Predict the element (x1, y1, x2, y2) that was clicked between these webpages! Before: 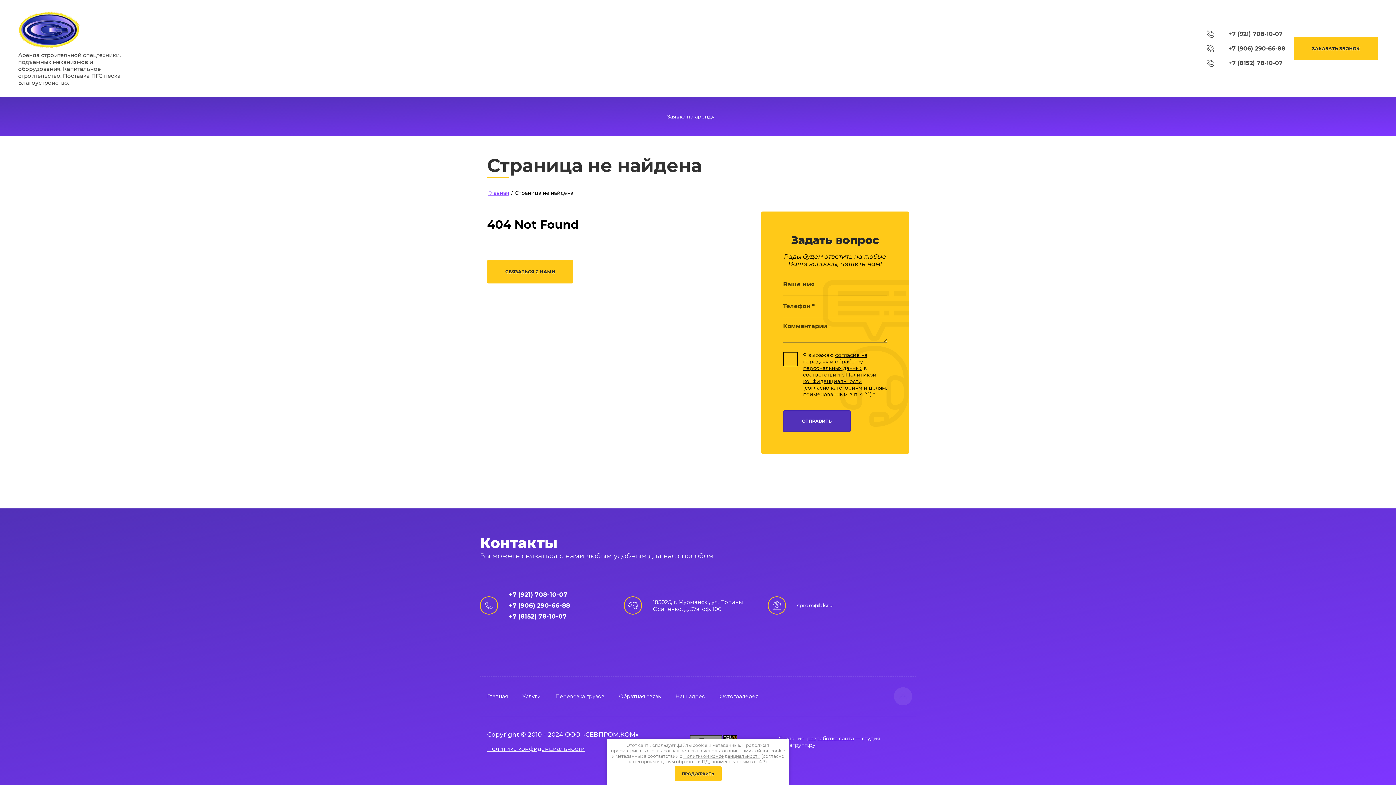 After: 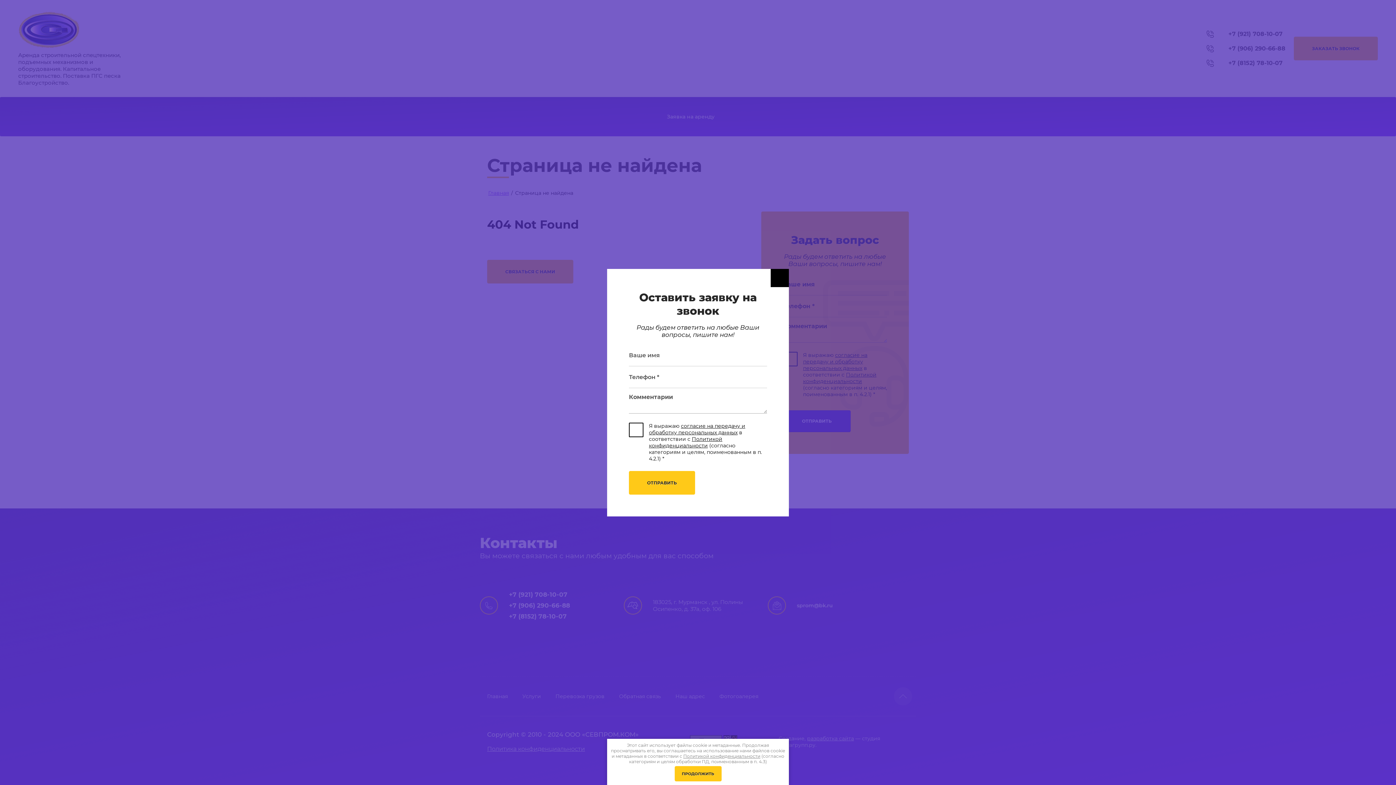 Action: label: СВЯЗАТЬСЯ С НАМИ bbox: (487, 260, 573, 283)